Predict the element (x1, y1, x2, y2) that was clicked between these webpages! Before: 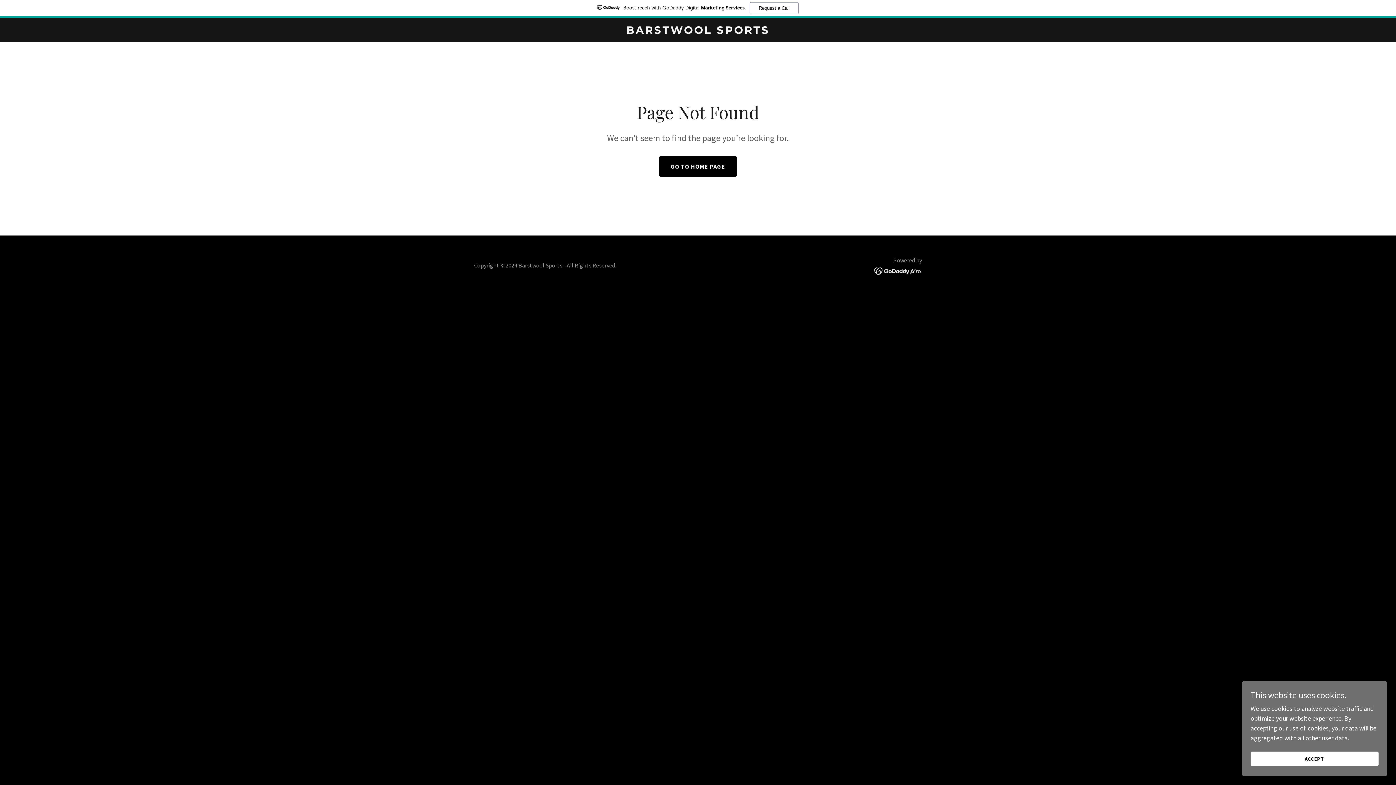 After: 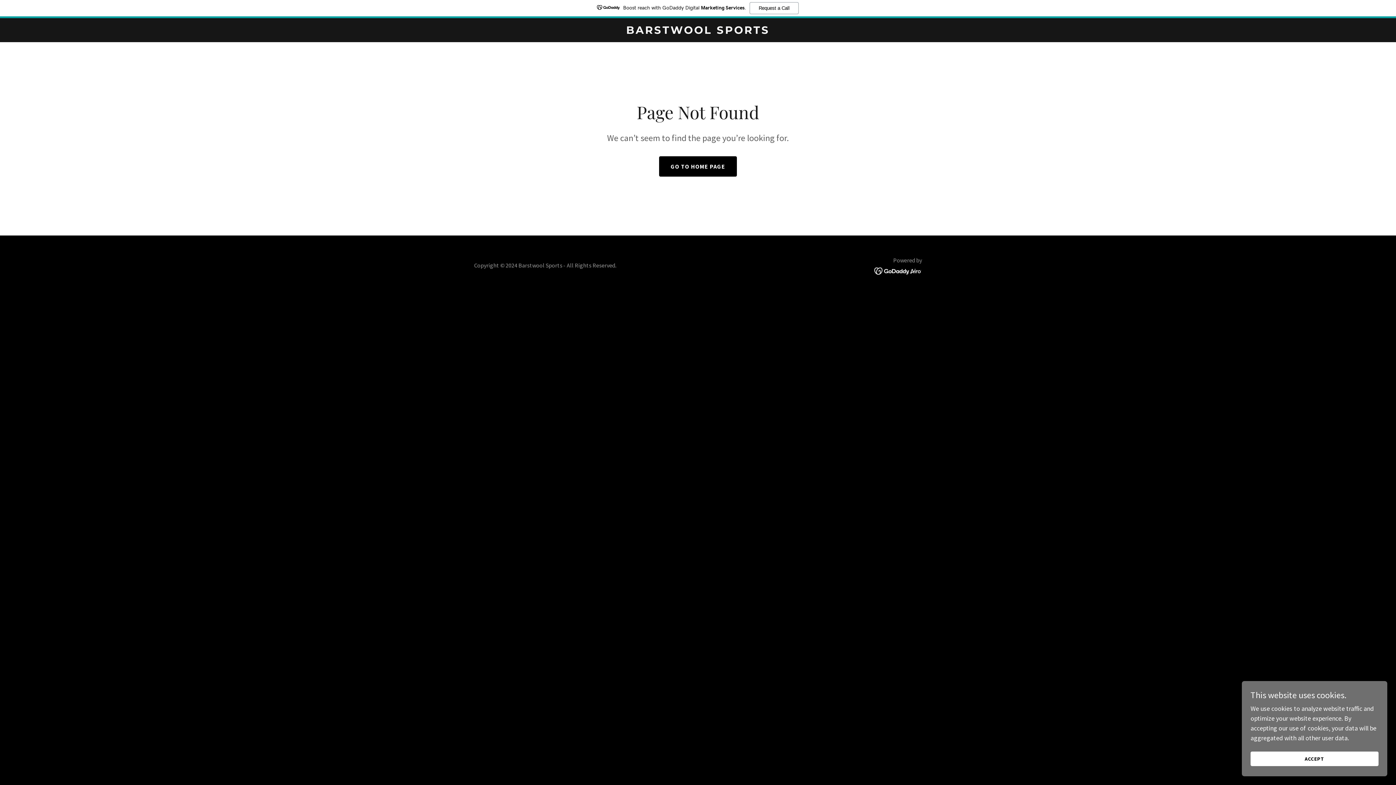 Action: label: Boost reach with GoDaddy Digital Marketing Services.
Request a Call bbox: (0, 0, 1396, 18)